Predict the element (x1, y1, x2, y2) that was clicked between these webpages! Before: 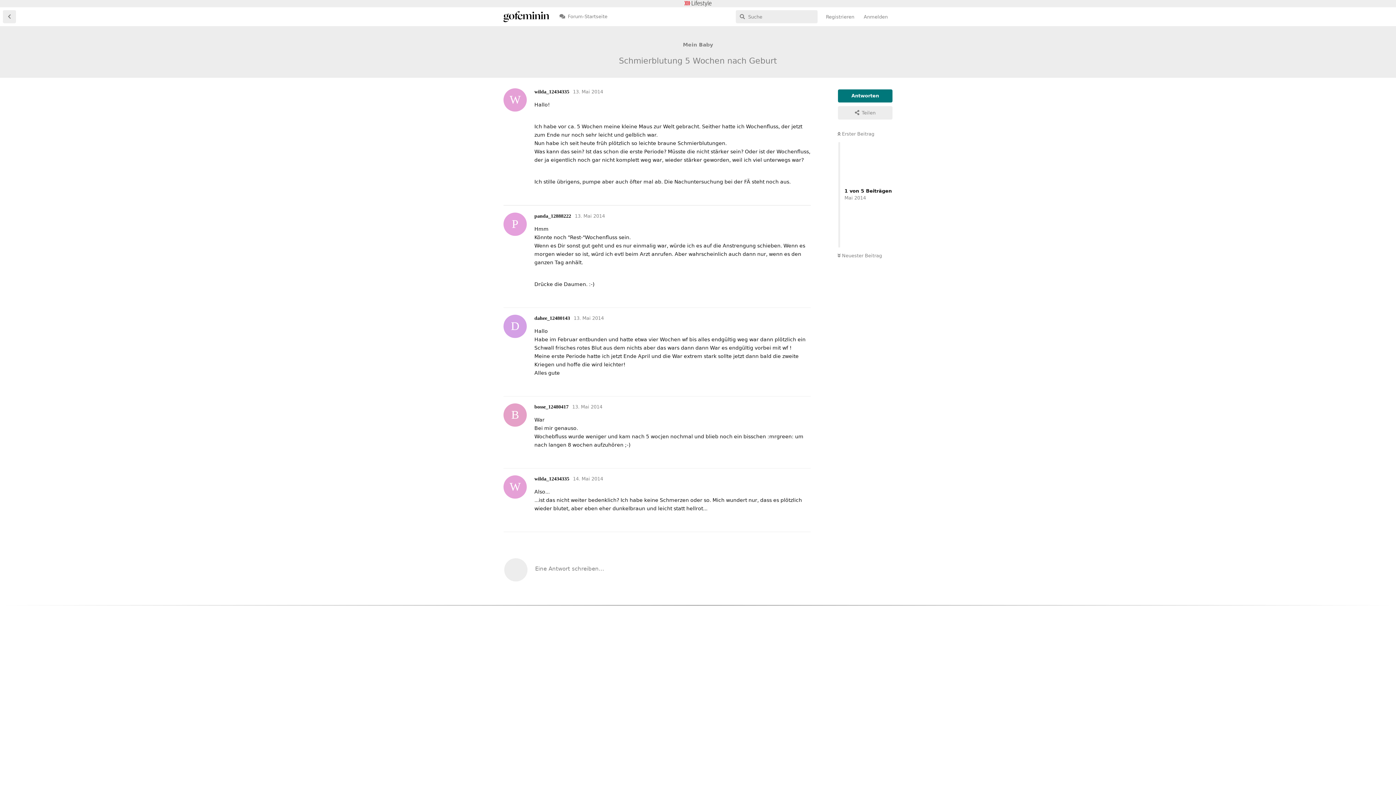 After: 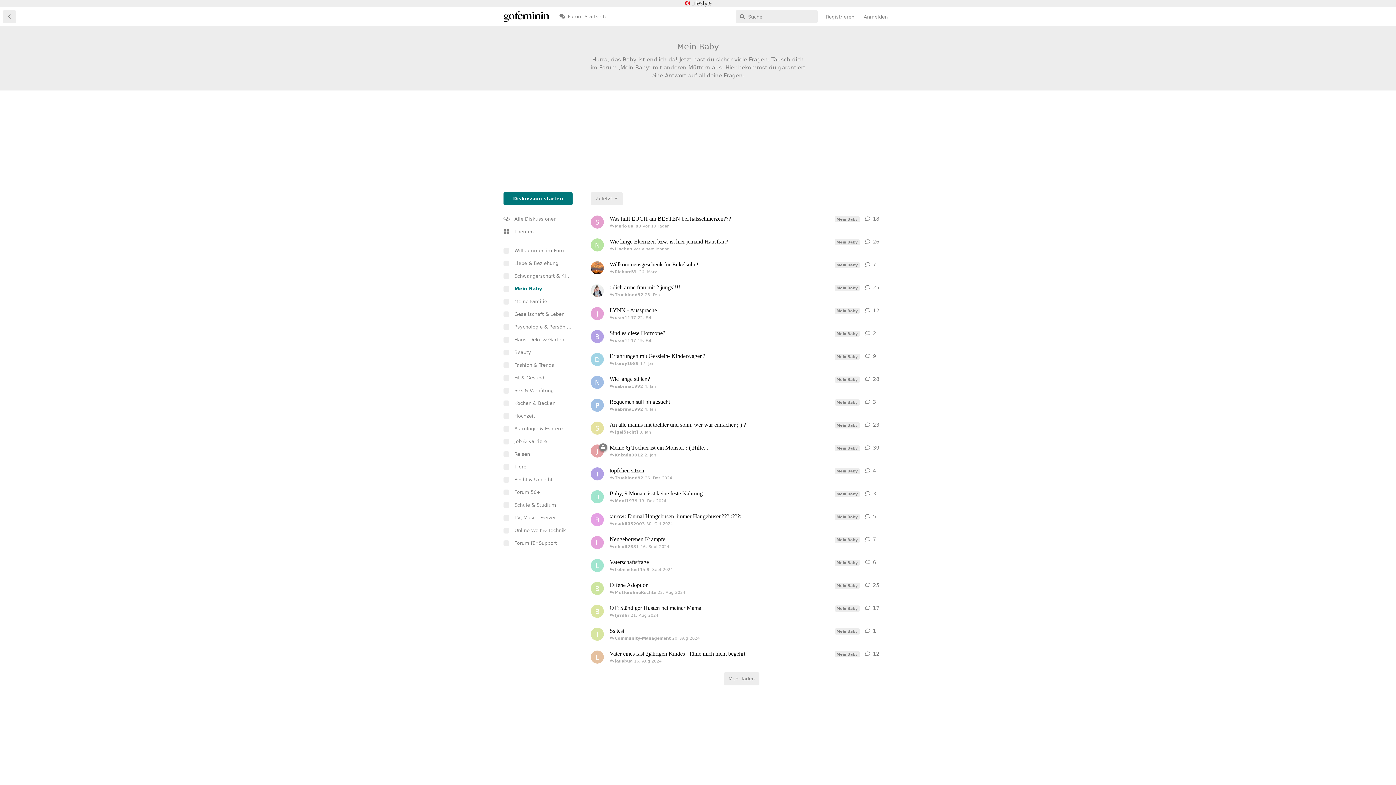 Action: bbox: (680, 40, 715, 49) label: Mein Baby